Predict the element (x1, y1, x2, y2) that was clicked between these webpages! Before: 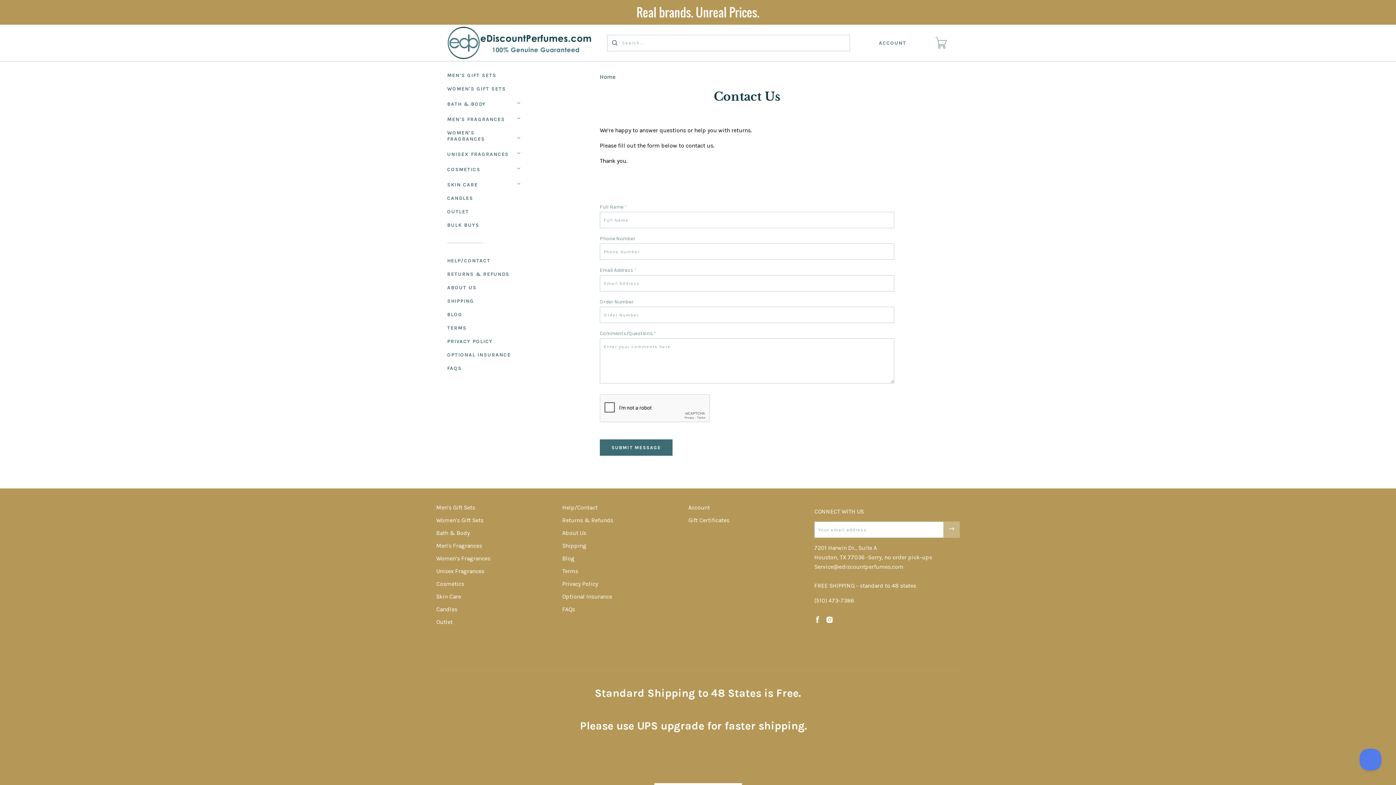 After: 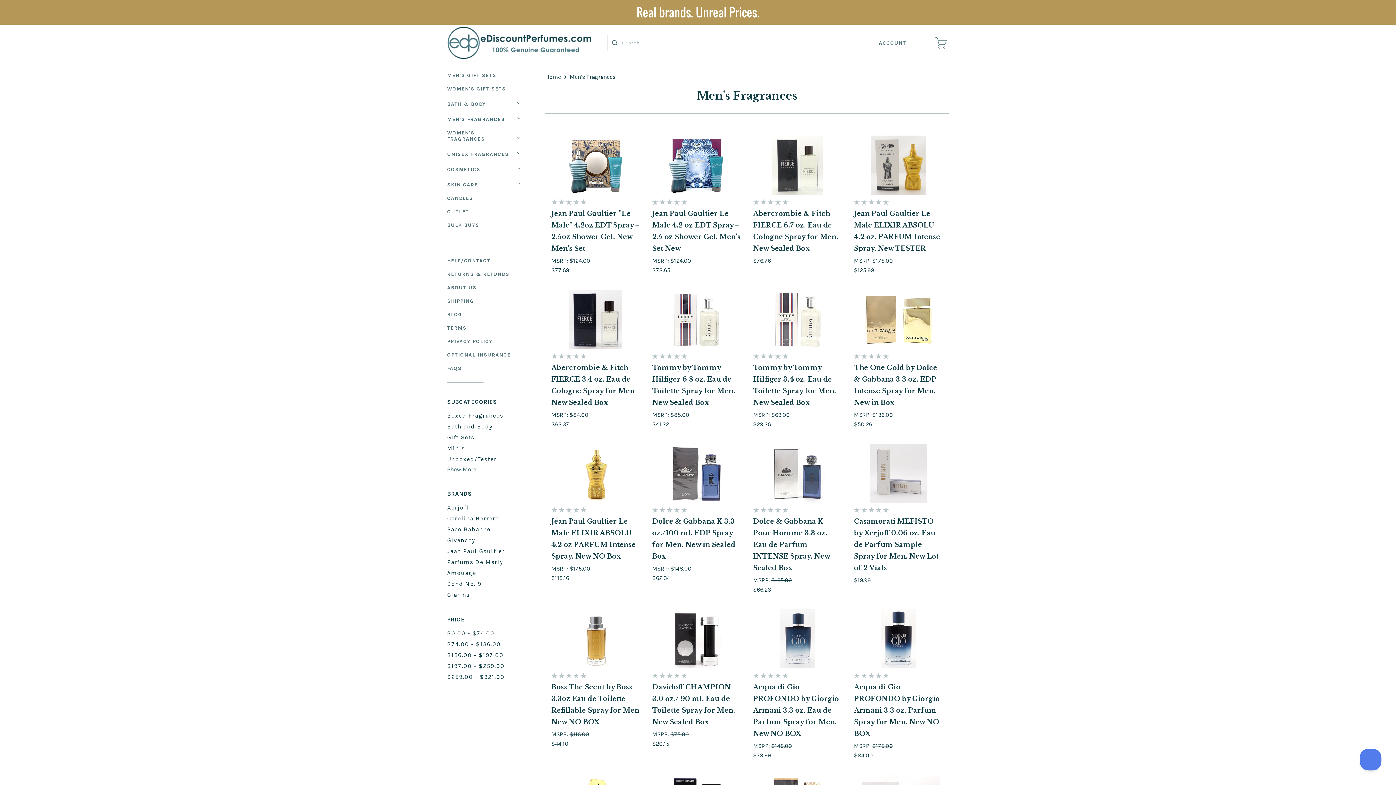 Action: bbox: (436, 542, 482, 549) label: Men's Fragrances